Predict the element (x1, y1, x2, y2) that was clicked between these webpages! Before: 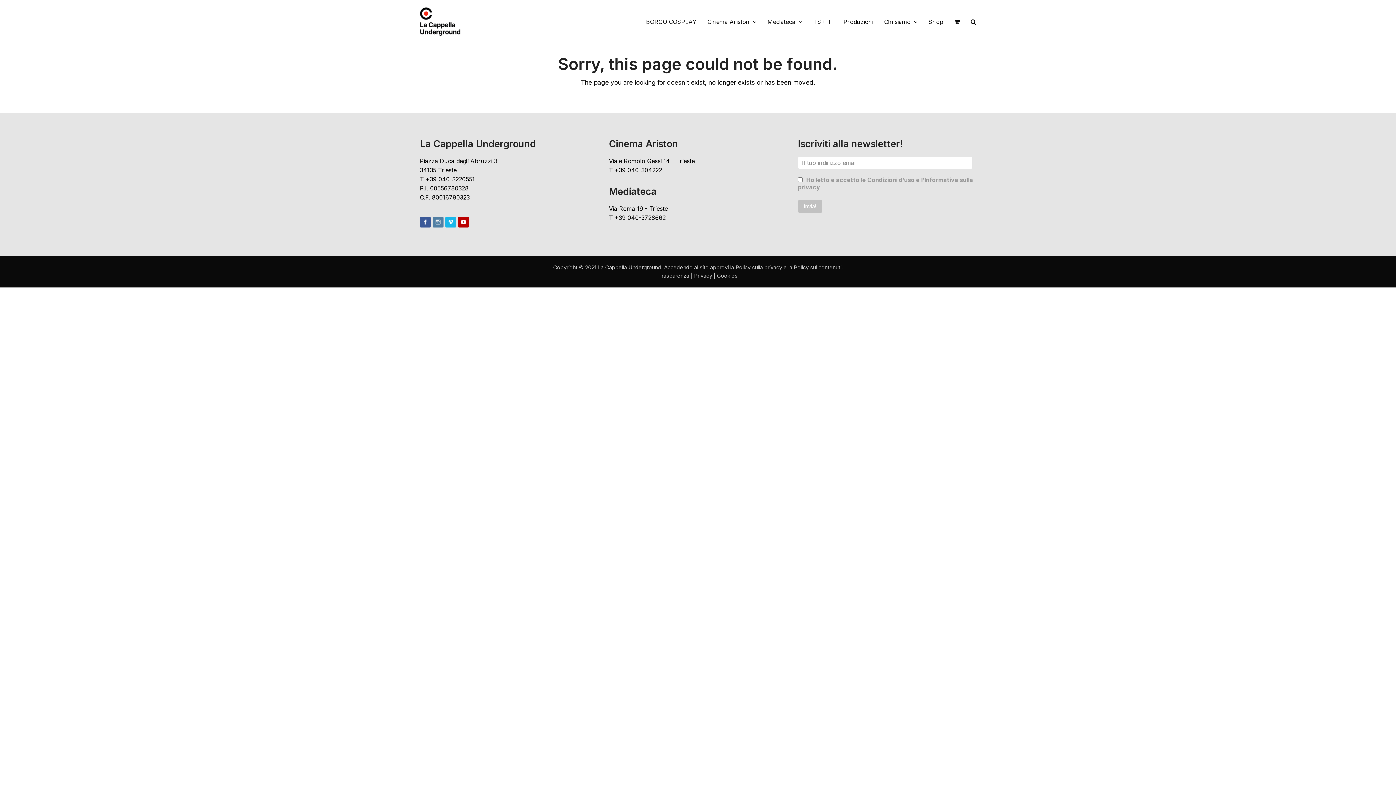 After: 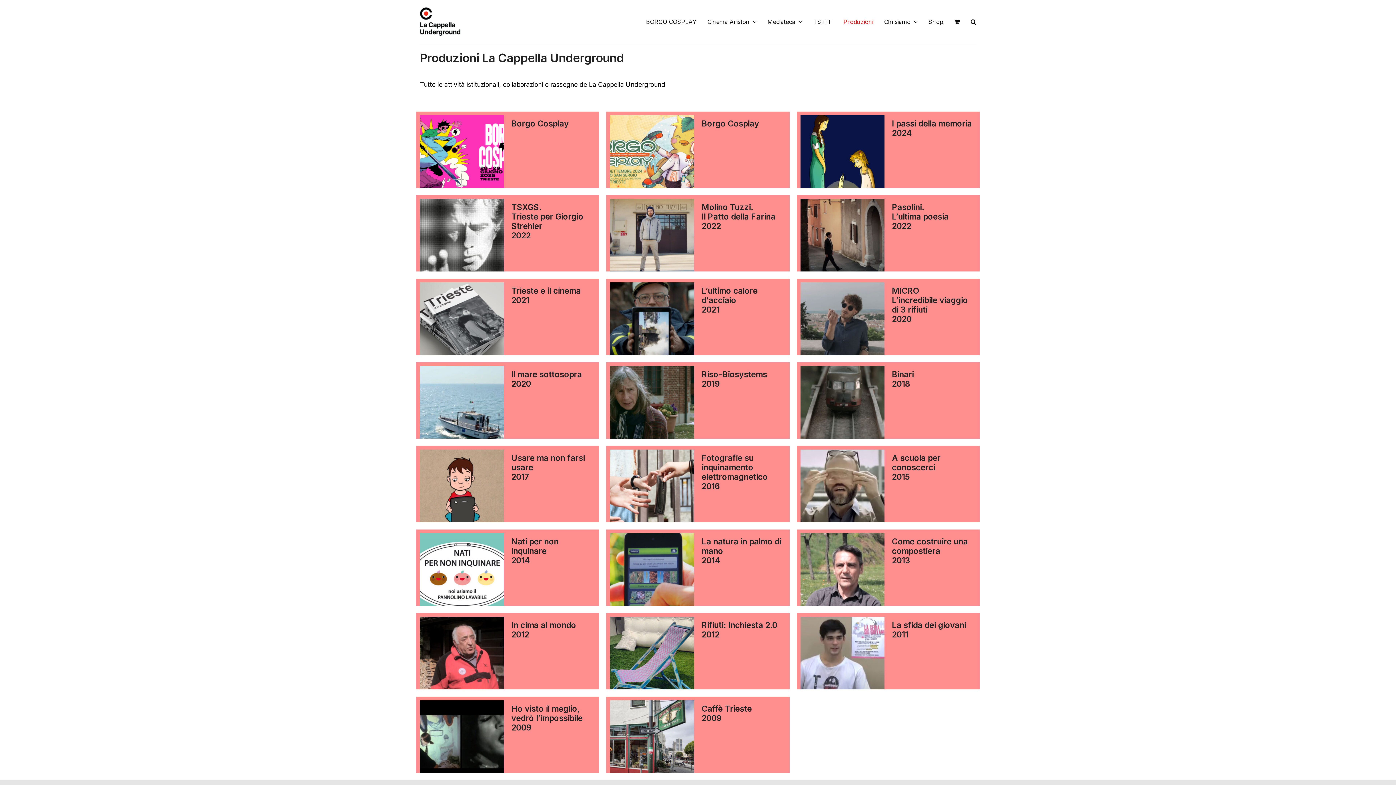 Action: label: Produzioni bbox: (838, 12, 878, 30)